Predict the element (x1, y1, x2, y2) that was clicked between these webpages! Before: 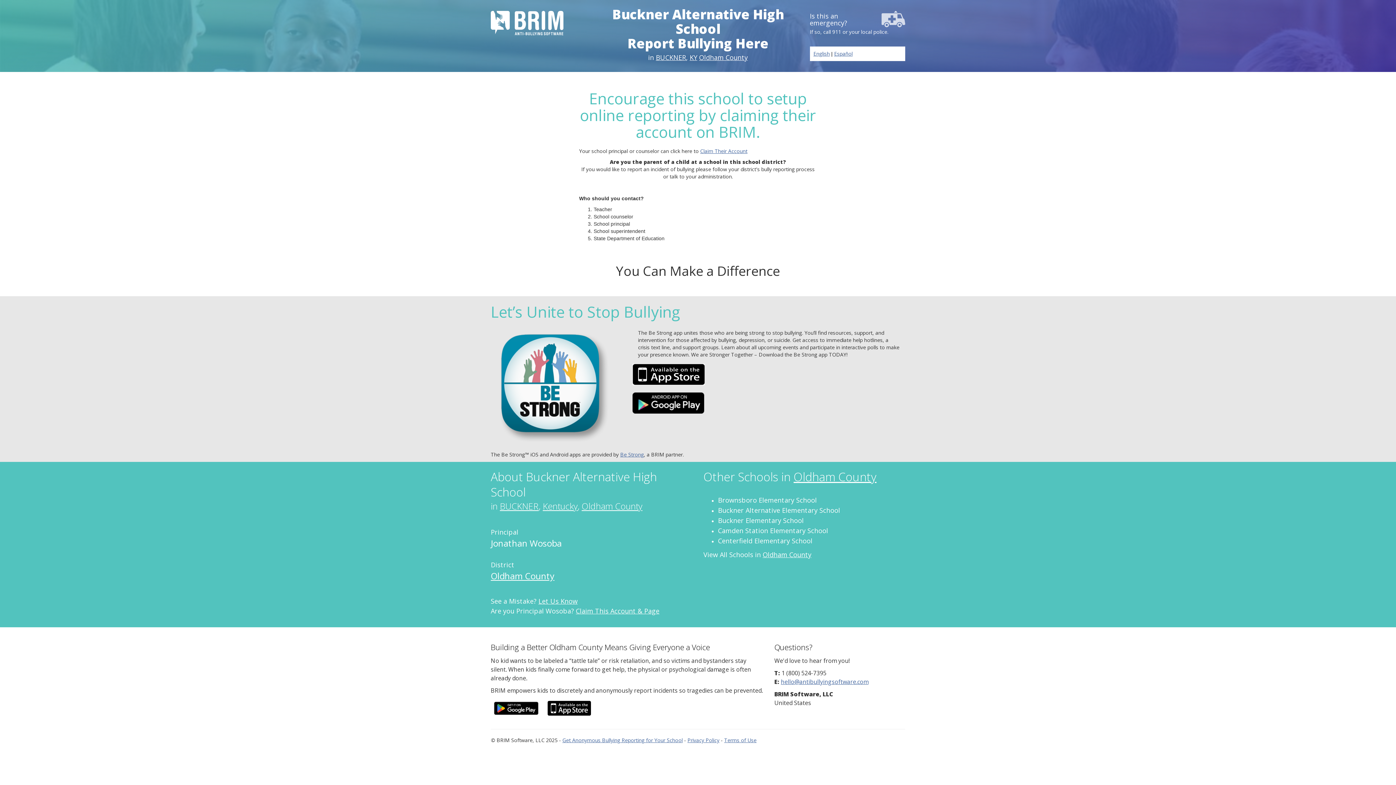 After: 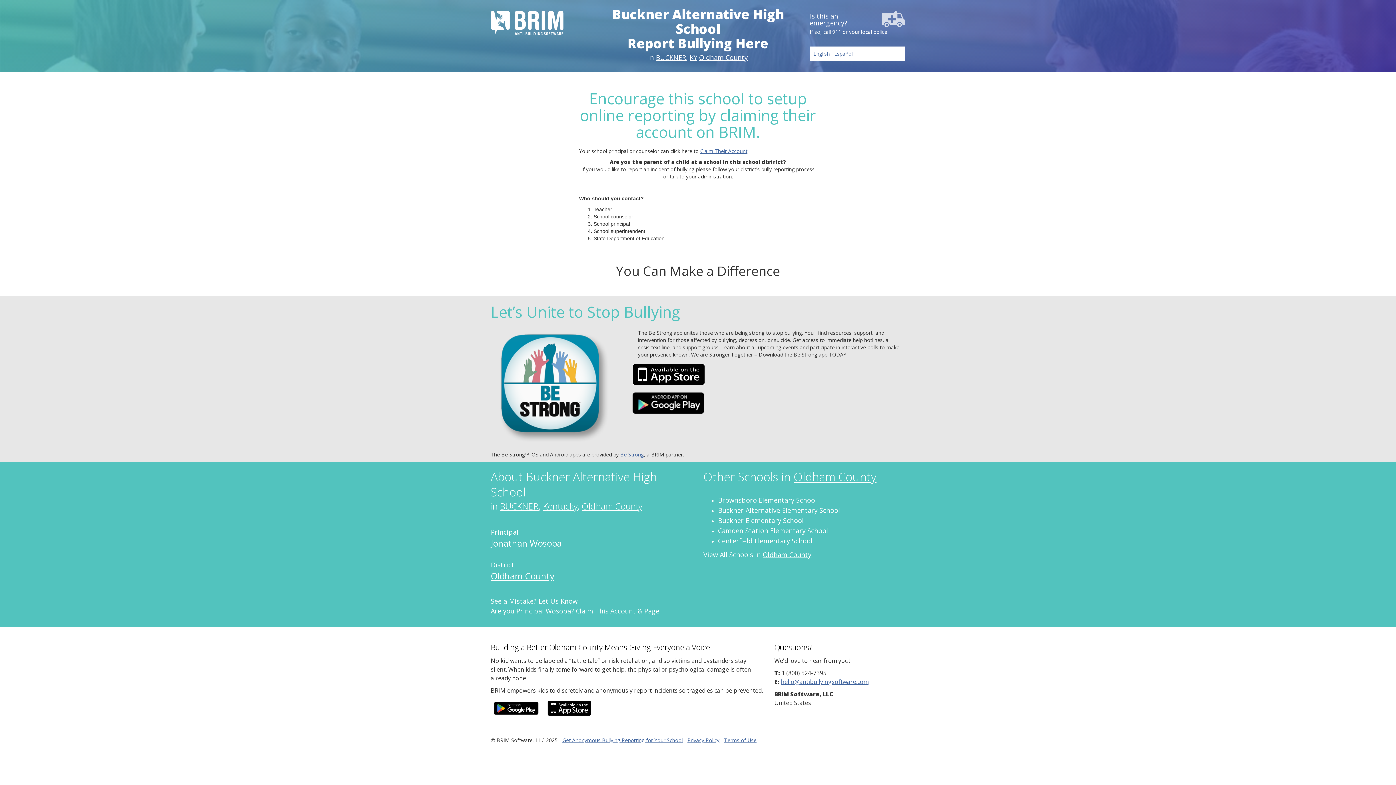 Action: bbox: (632, 399, 704, 406)